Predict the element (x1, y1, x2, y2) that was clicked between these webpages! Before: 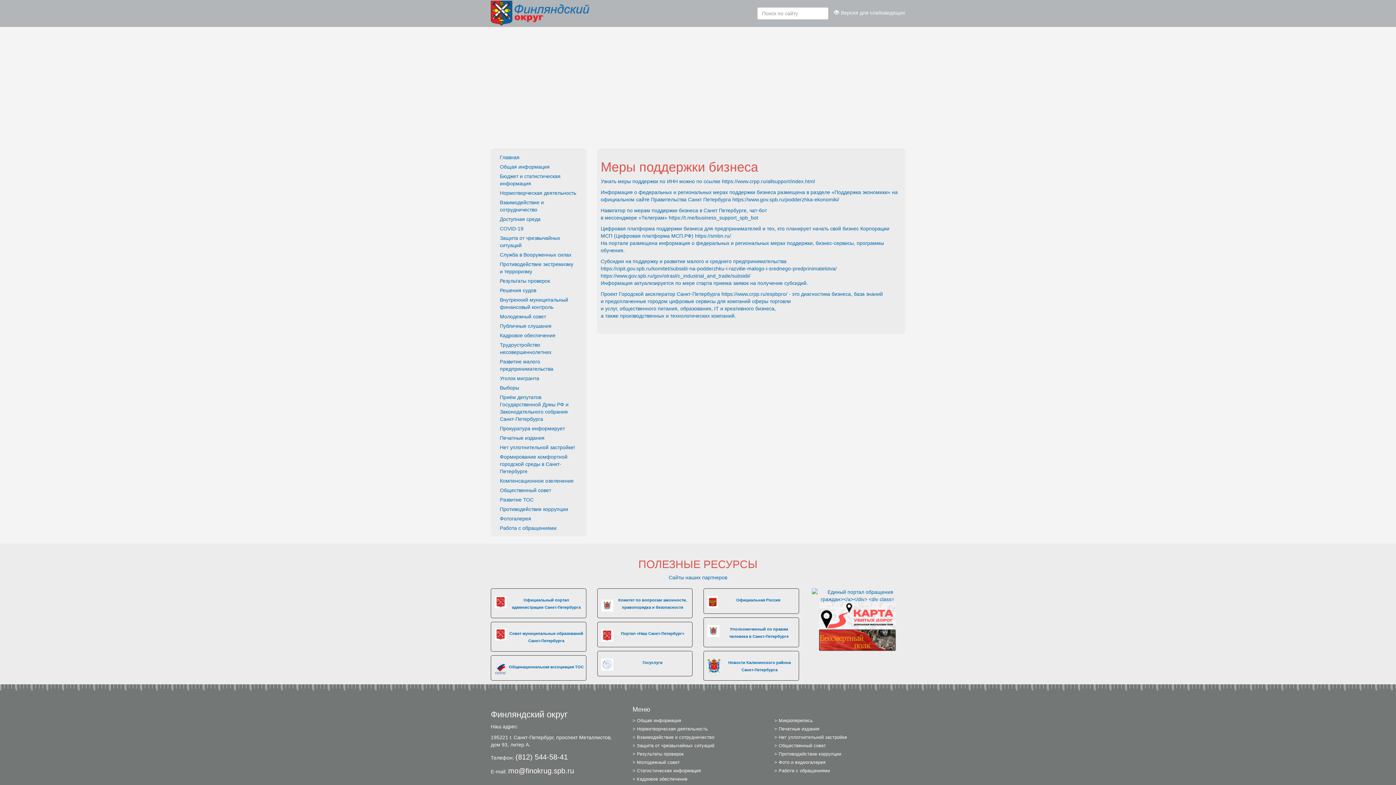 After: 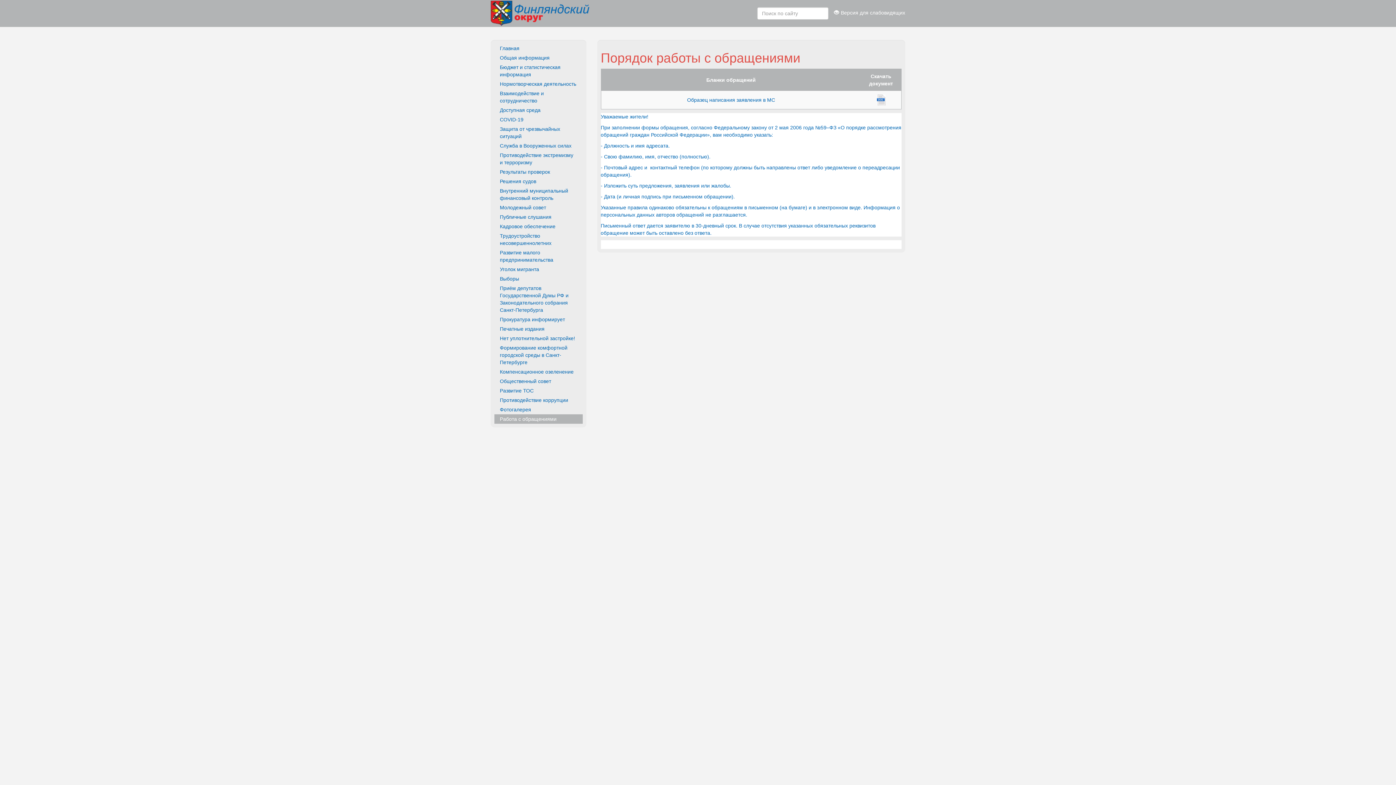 Action: label: Работа с обращениями bbox: (778, 768, 830, 773)